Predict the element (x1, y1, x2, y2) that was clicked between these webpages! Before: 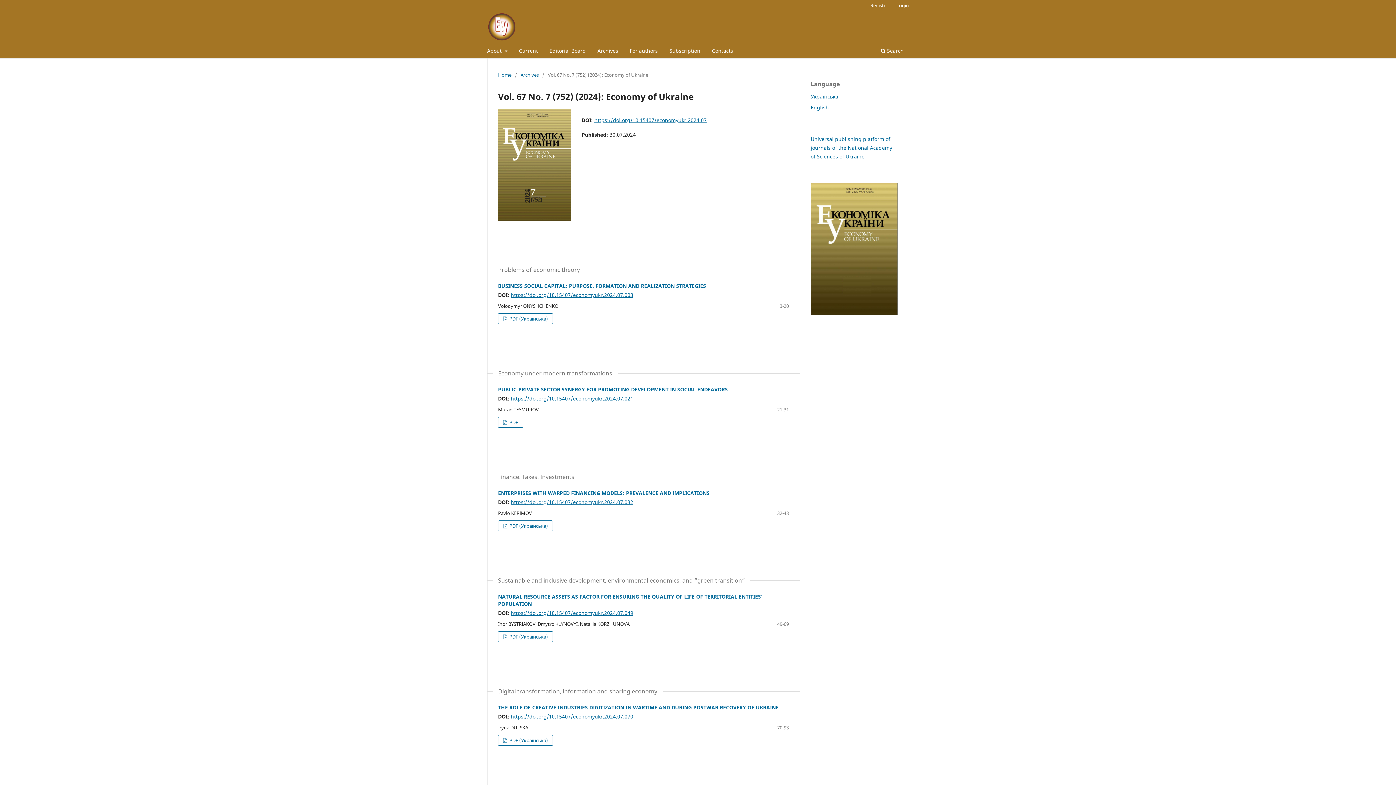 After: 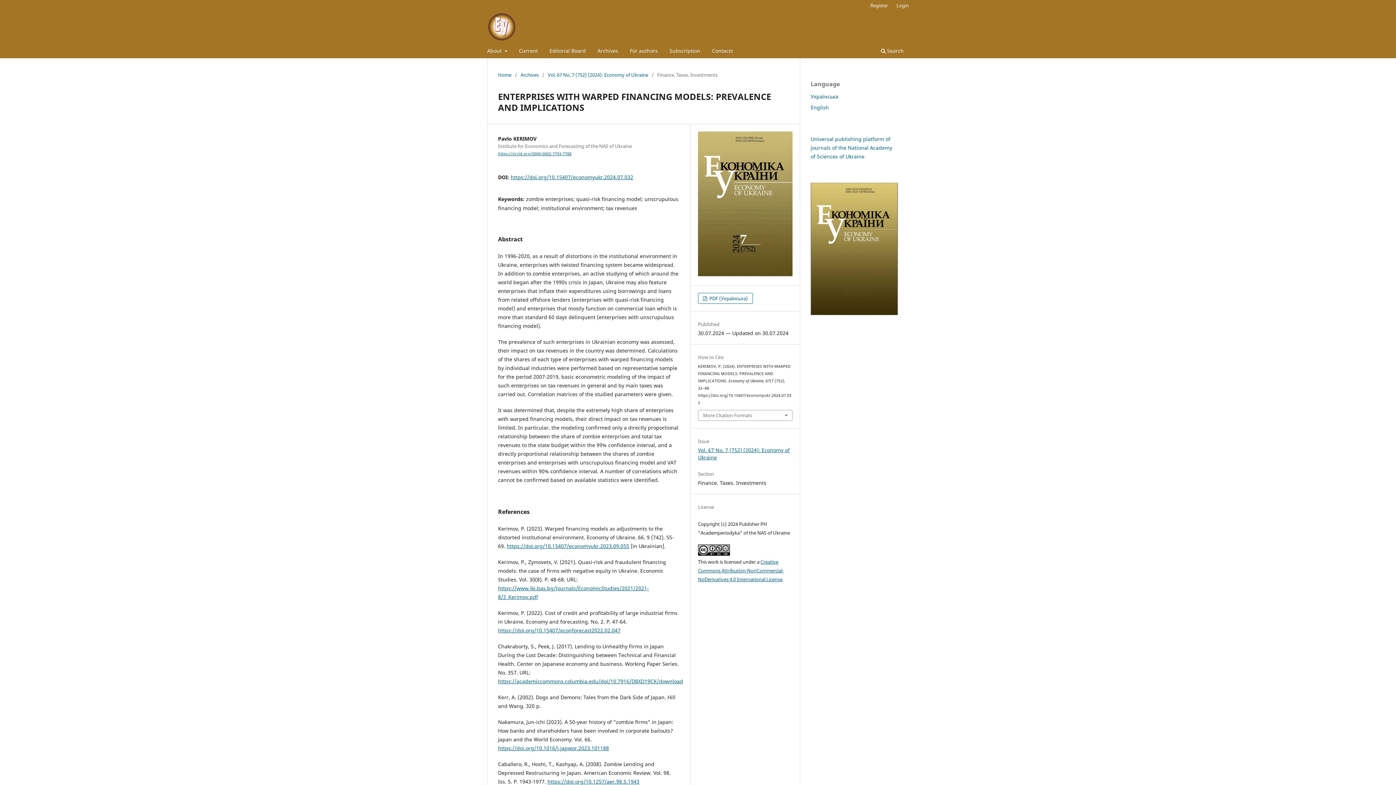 Action: bbox: (498, 489, 709, 496) label: ENTERPRISES WITH WARPED FINANCING MODELS: PREVALENCE AND IMPLICATIONS